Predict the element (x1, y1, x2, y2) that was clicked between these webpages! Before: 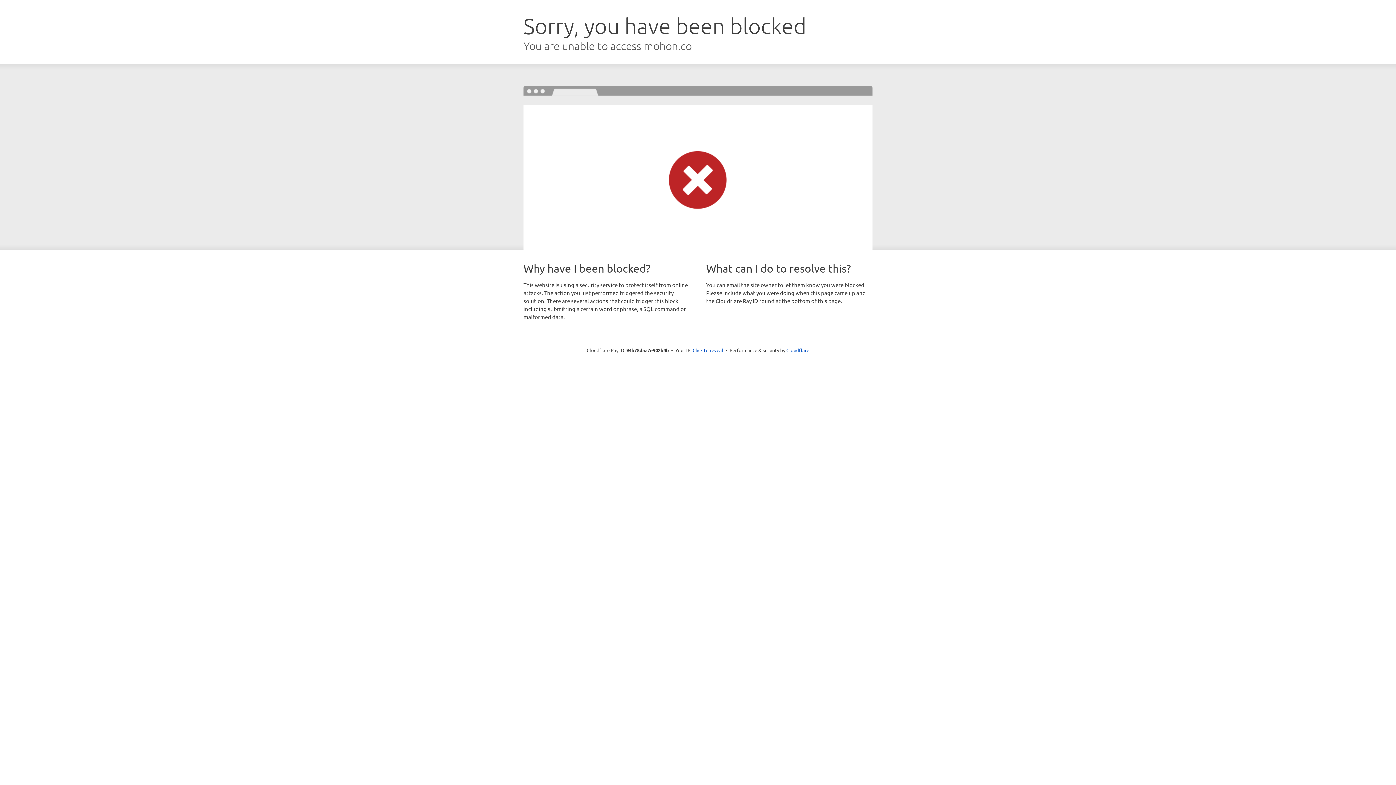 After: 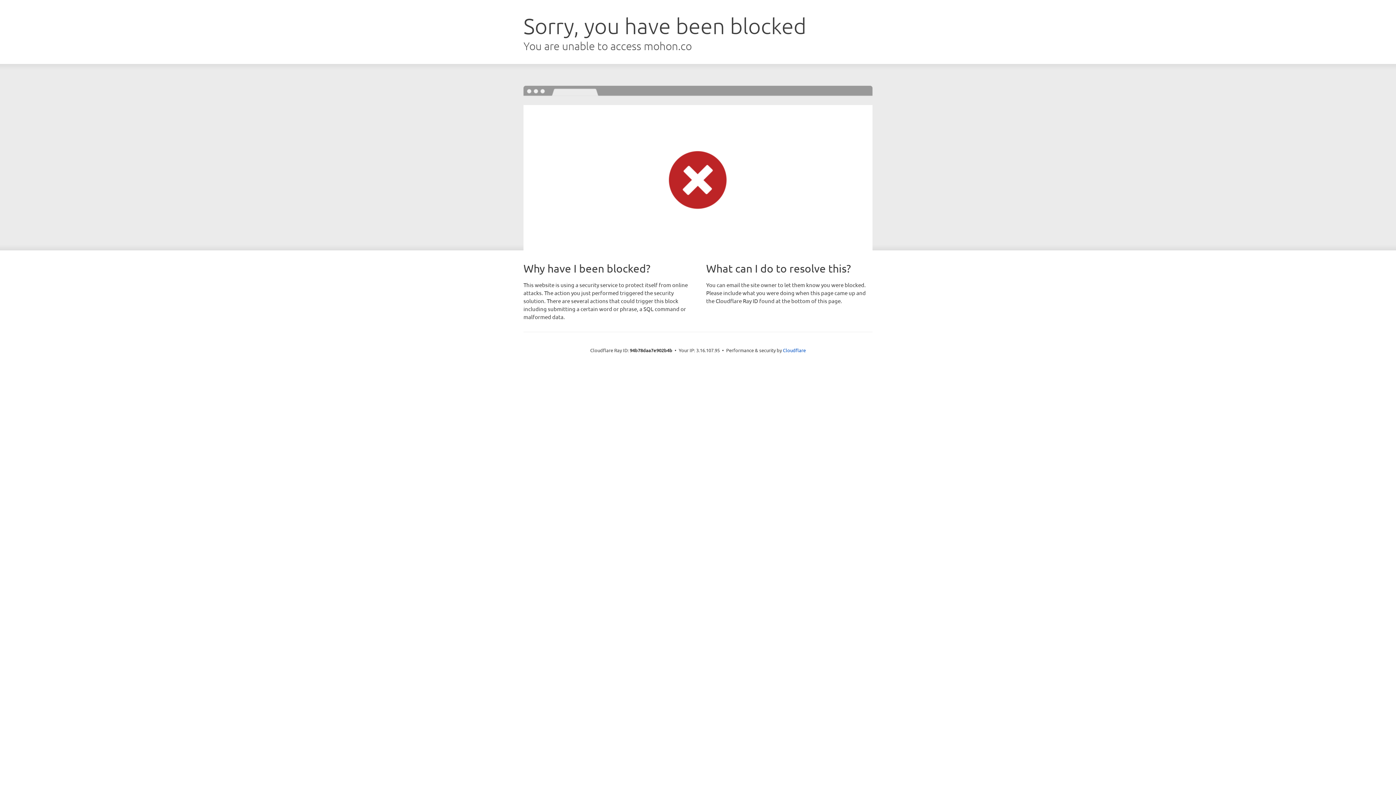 Action: label: Click to reveal bbox: (692, 346, 723, 353)